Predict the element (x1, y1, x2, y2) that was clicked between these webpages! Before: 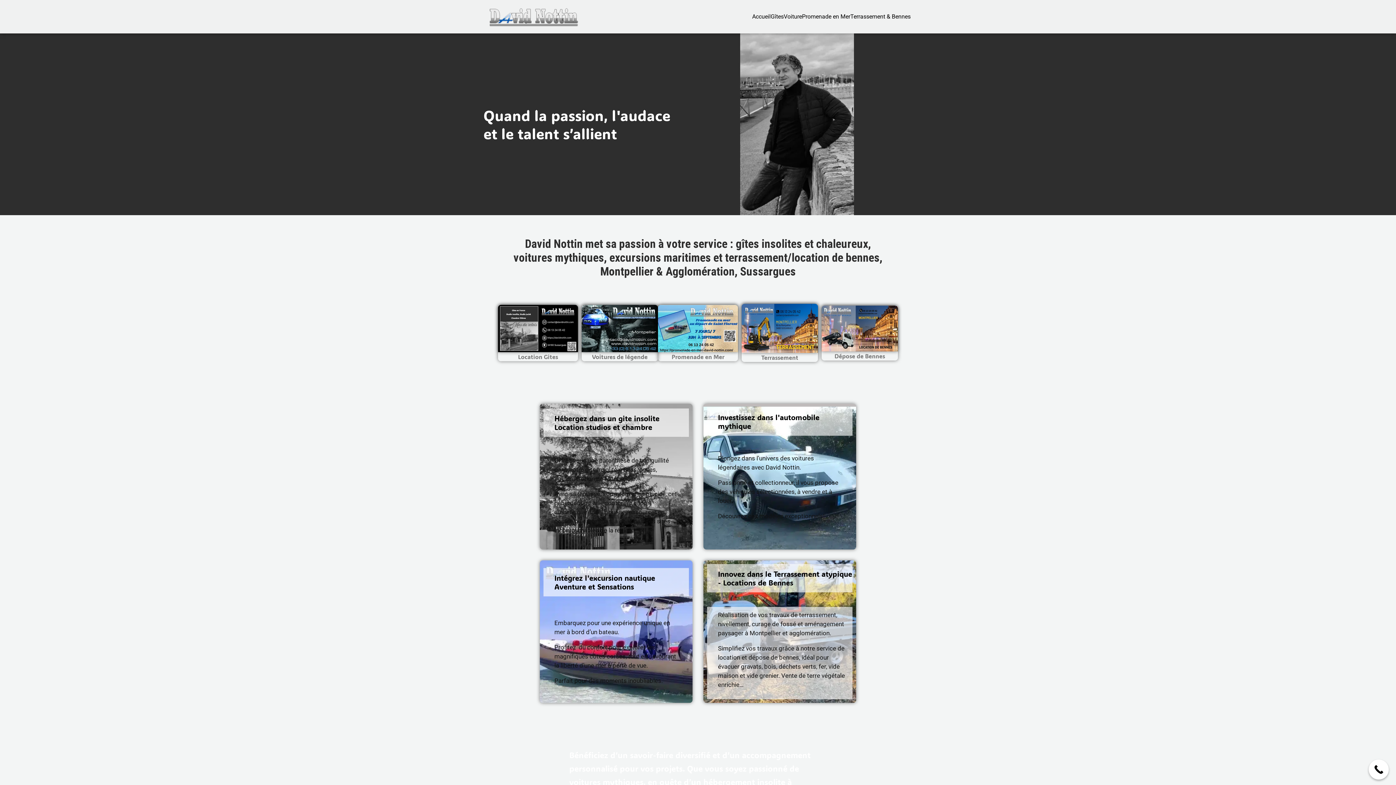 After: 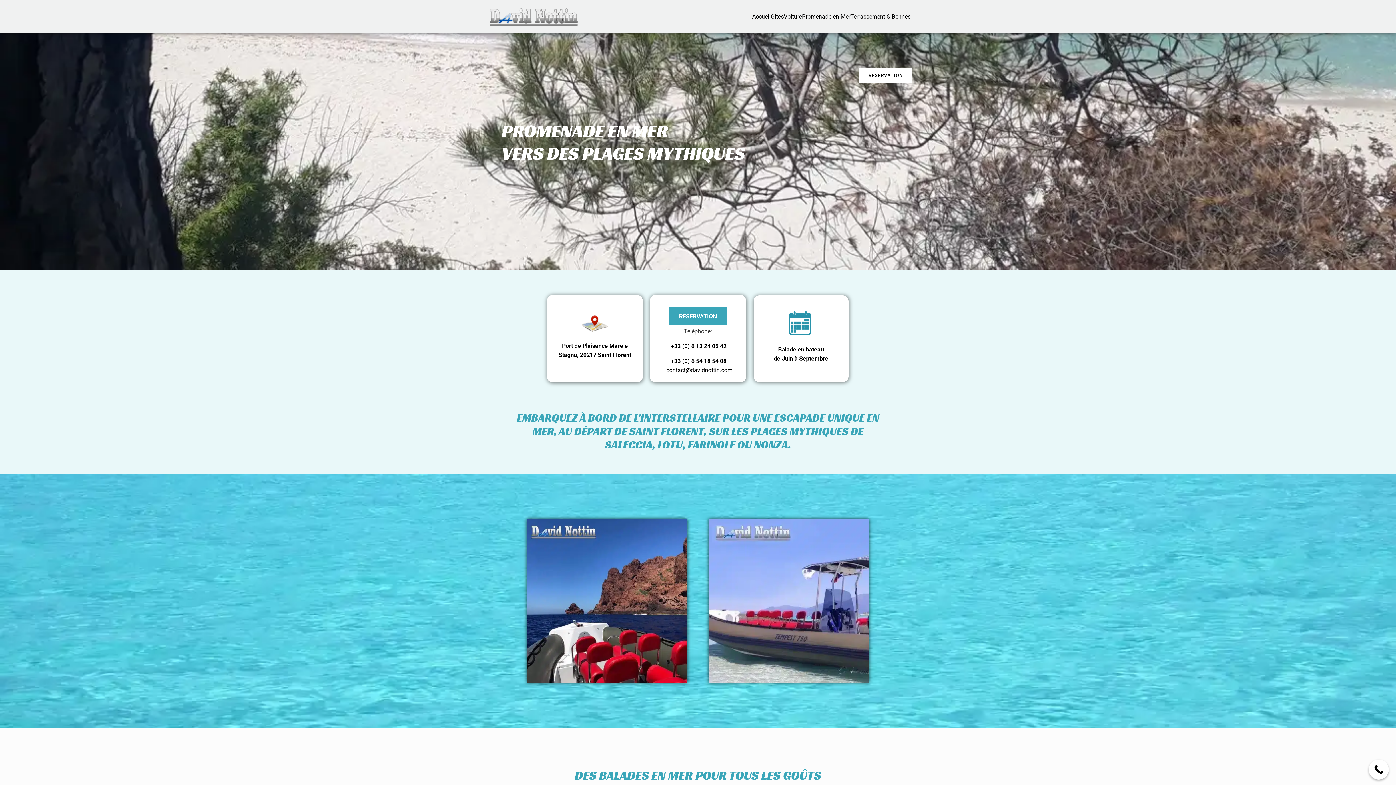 Action: bbox: (802, 13, 850, 20) label: Promenade en Mer